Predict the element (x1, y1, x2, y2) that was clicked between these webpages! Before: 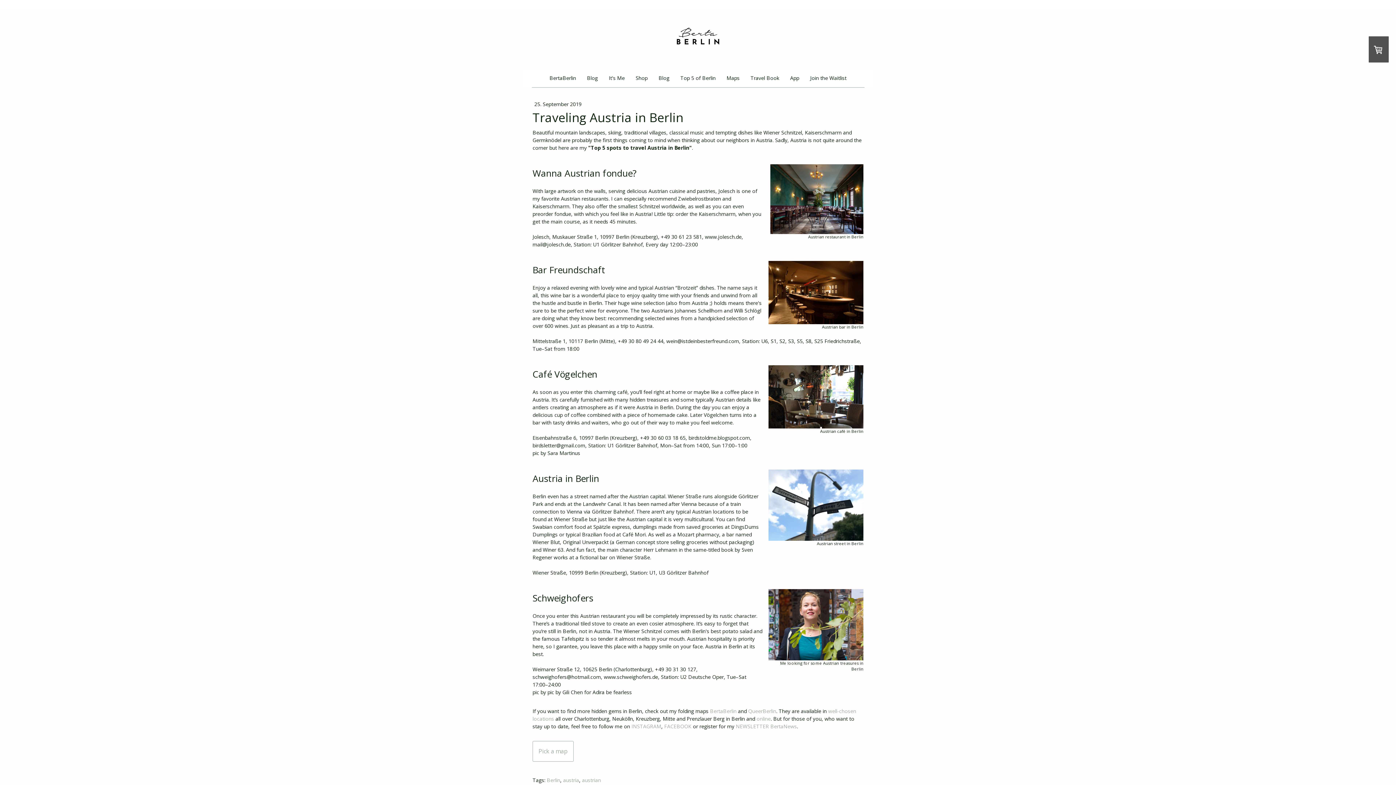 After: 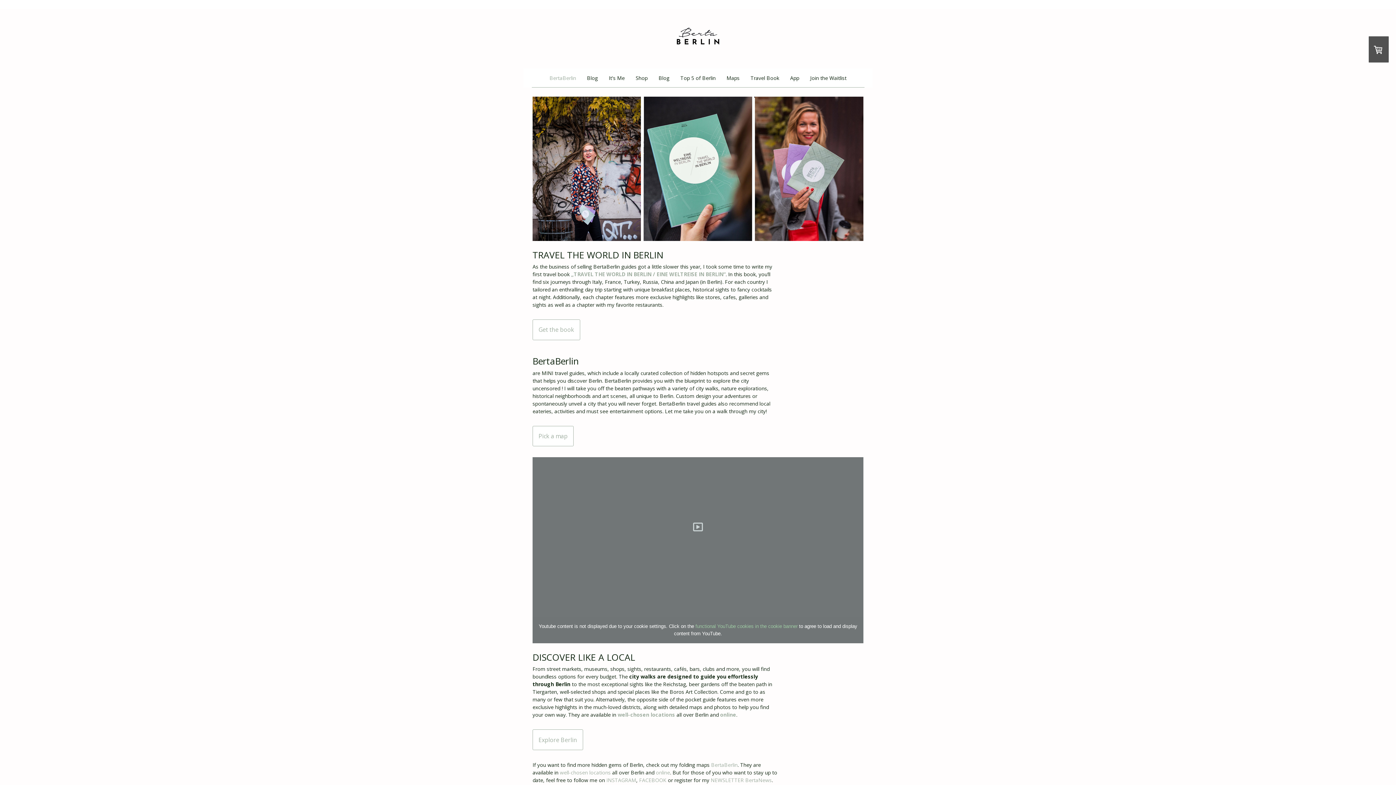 Action: bbox: (669, 20, 726, 28)